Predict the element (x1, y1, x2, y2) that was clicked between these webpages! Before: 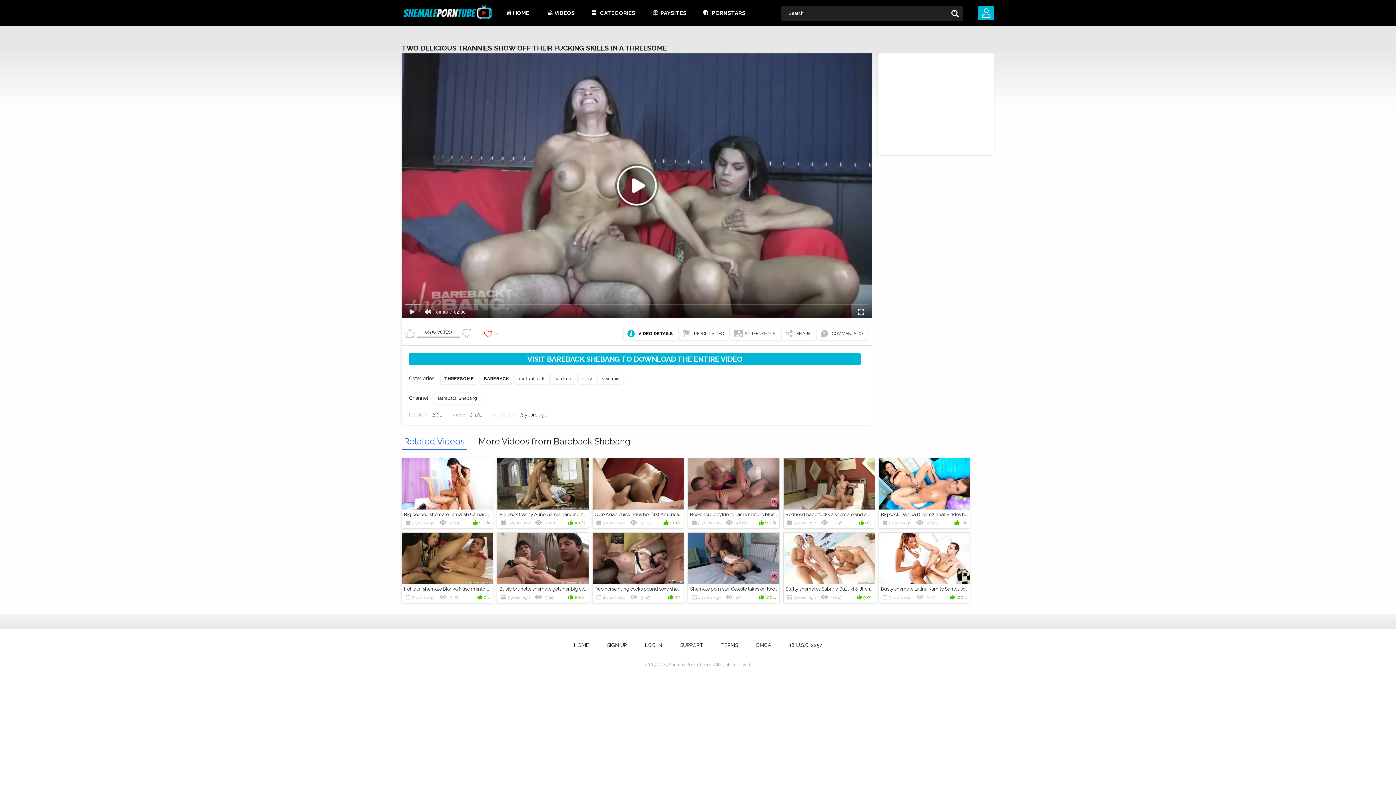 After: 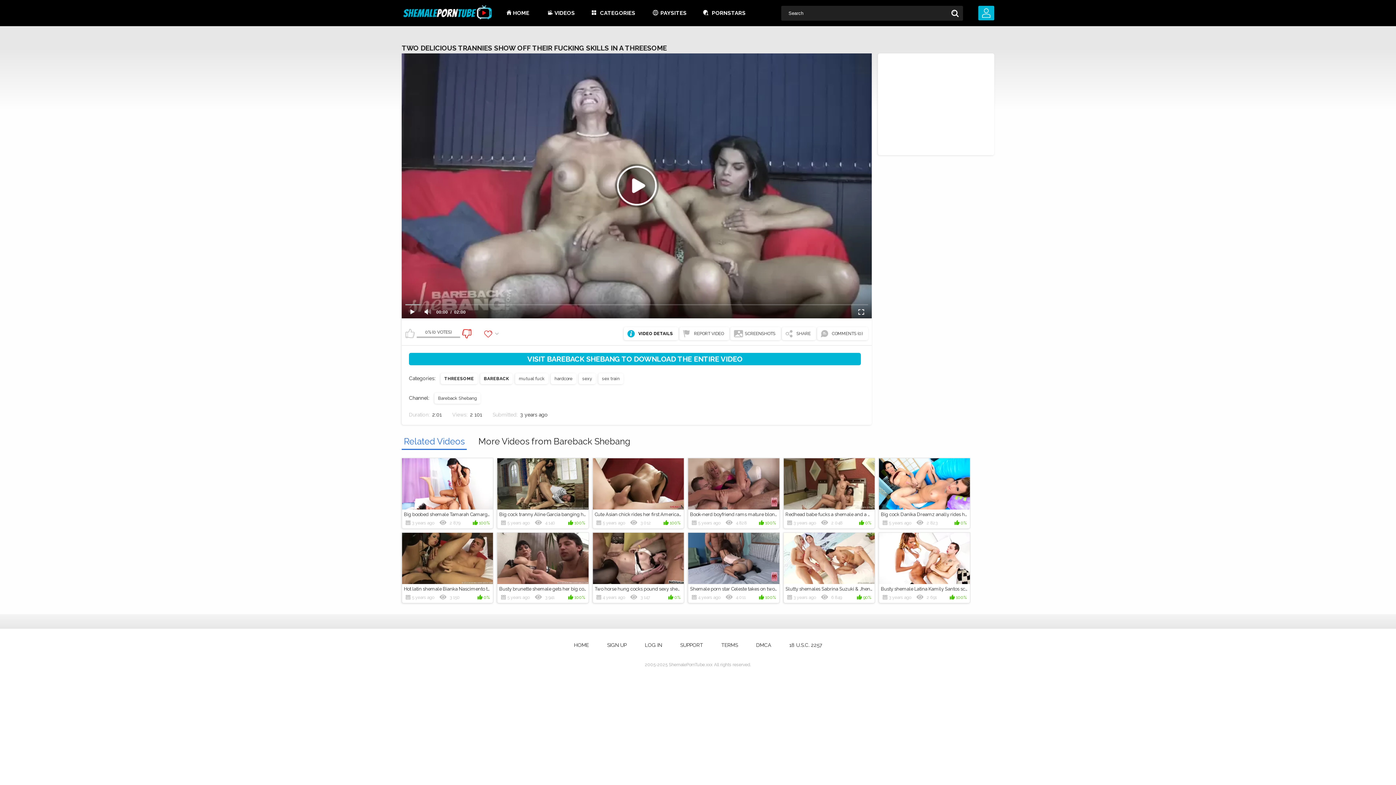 Action: label: I don't like this video bbox: (462, 329, 471, 338)